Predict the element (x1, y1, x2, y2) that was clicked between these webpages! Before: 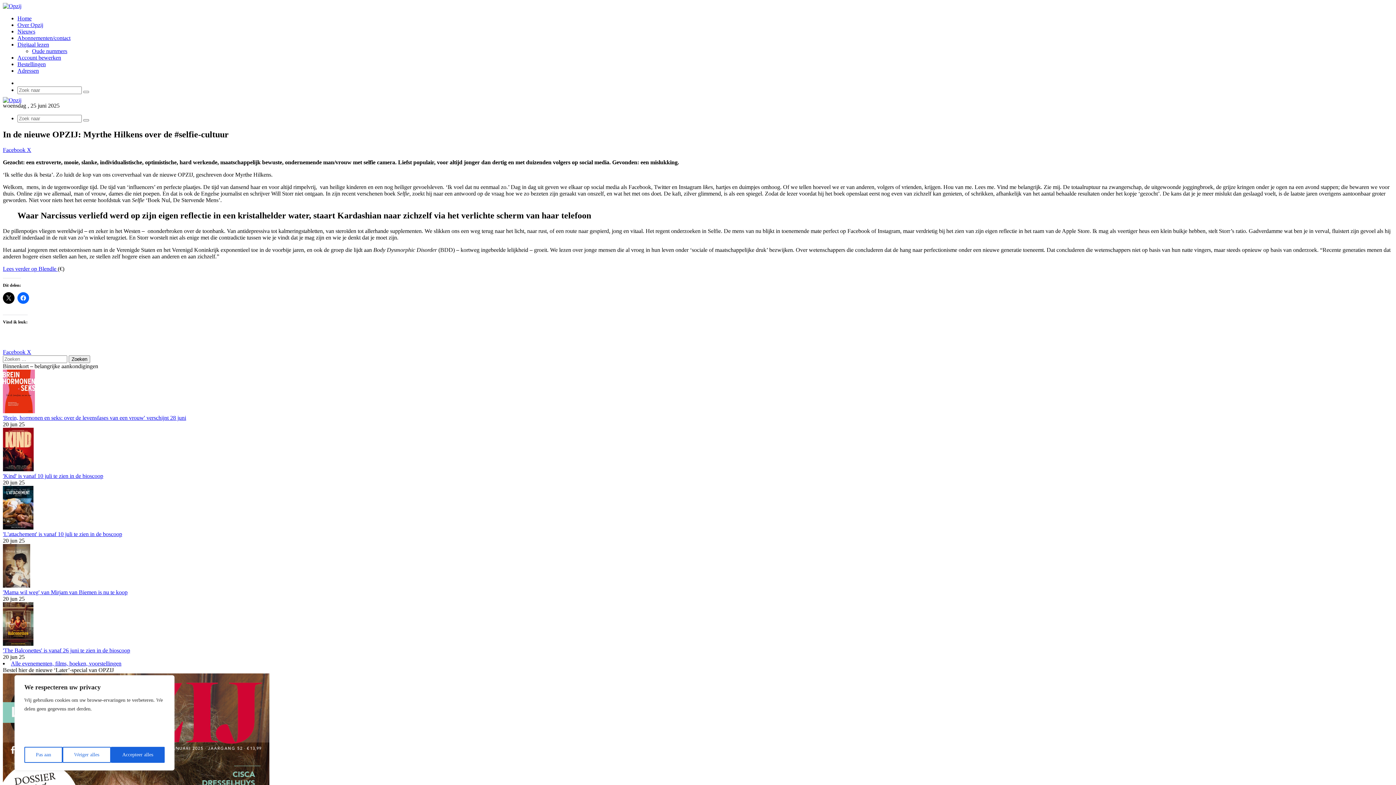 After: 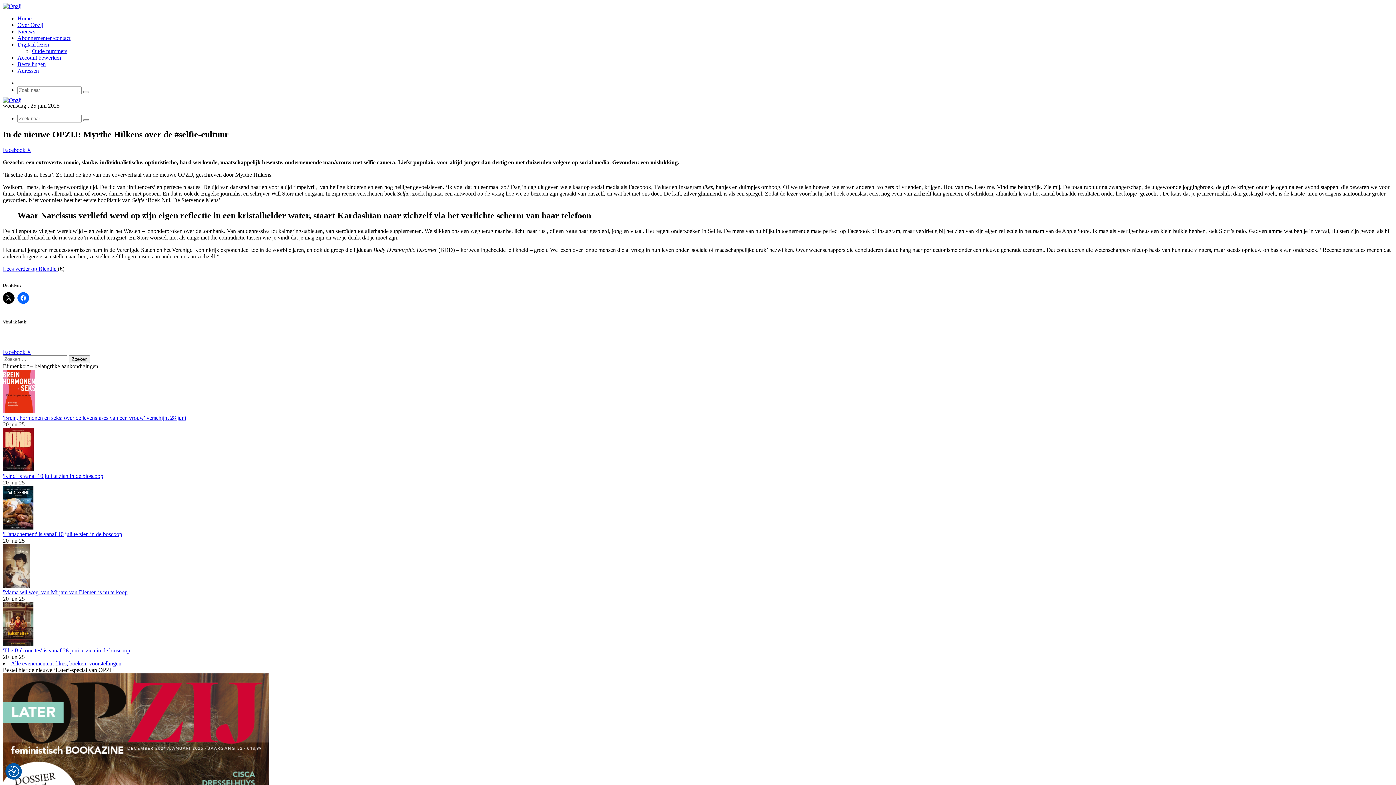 Action: bbox: (110, 747, 164, 763) label: Accepteer alles